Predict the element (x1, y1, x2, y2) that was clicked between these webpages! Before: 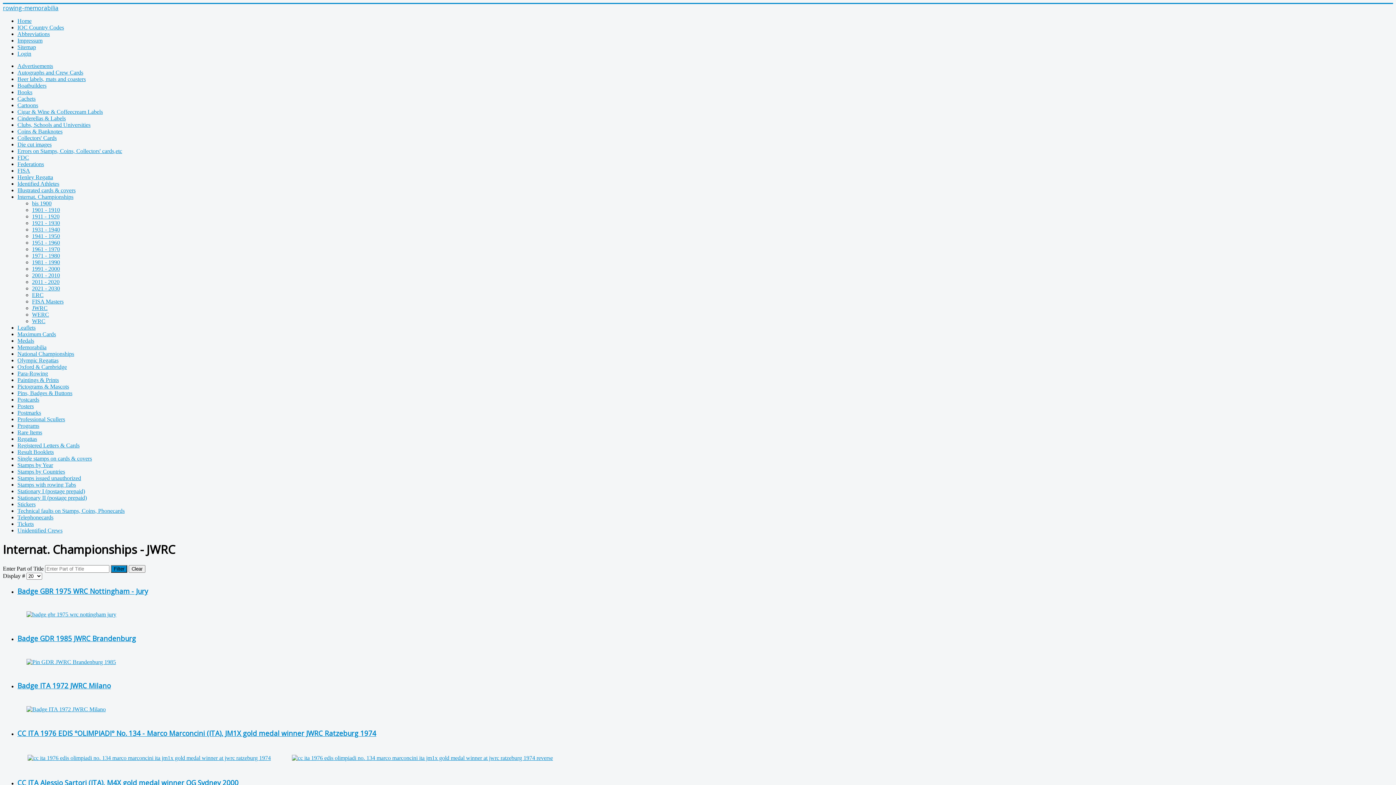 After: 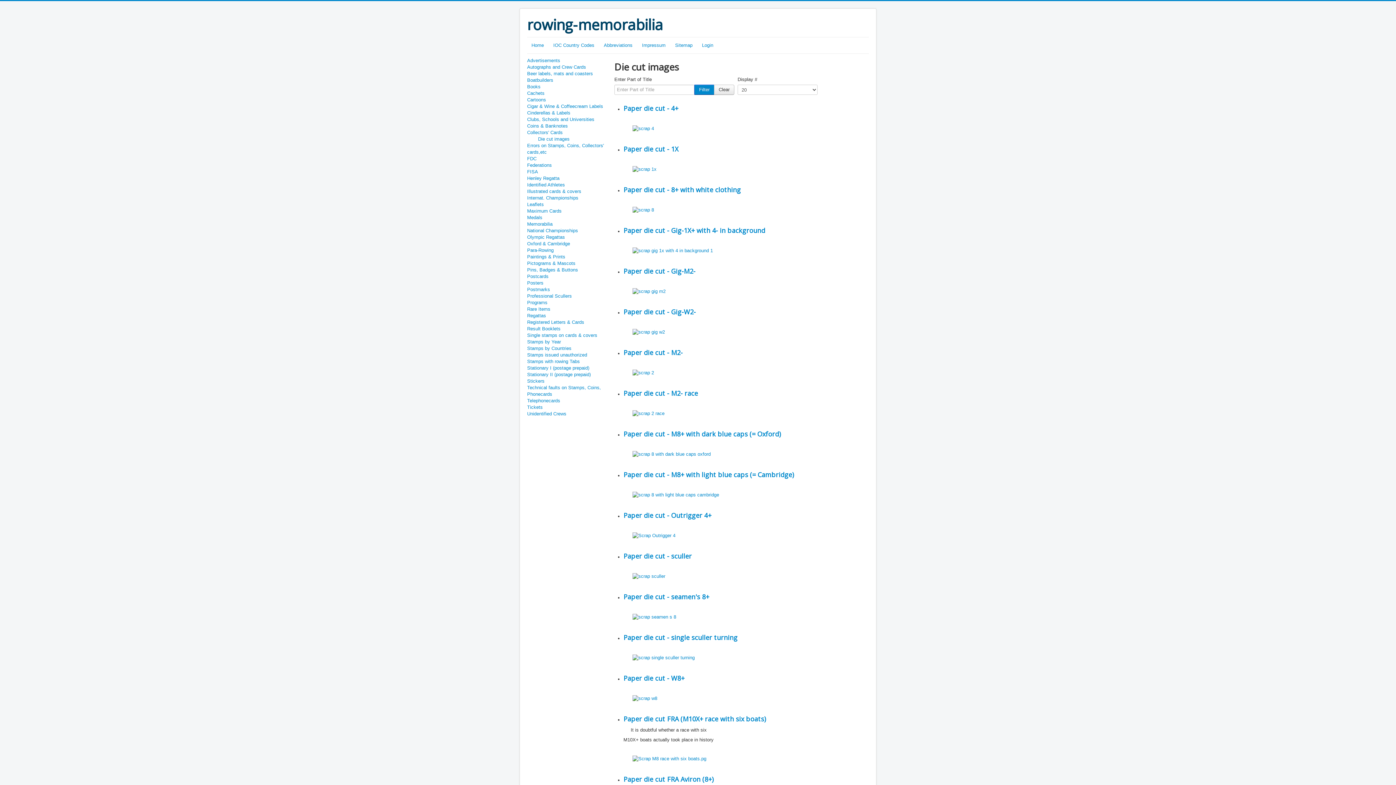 Action: bbox: (17, 141, 51, 147) label: Die cut images